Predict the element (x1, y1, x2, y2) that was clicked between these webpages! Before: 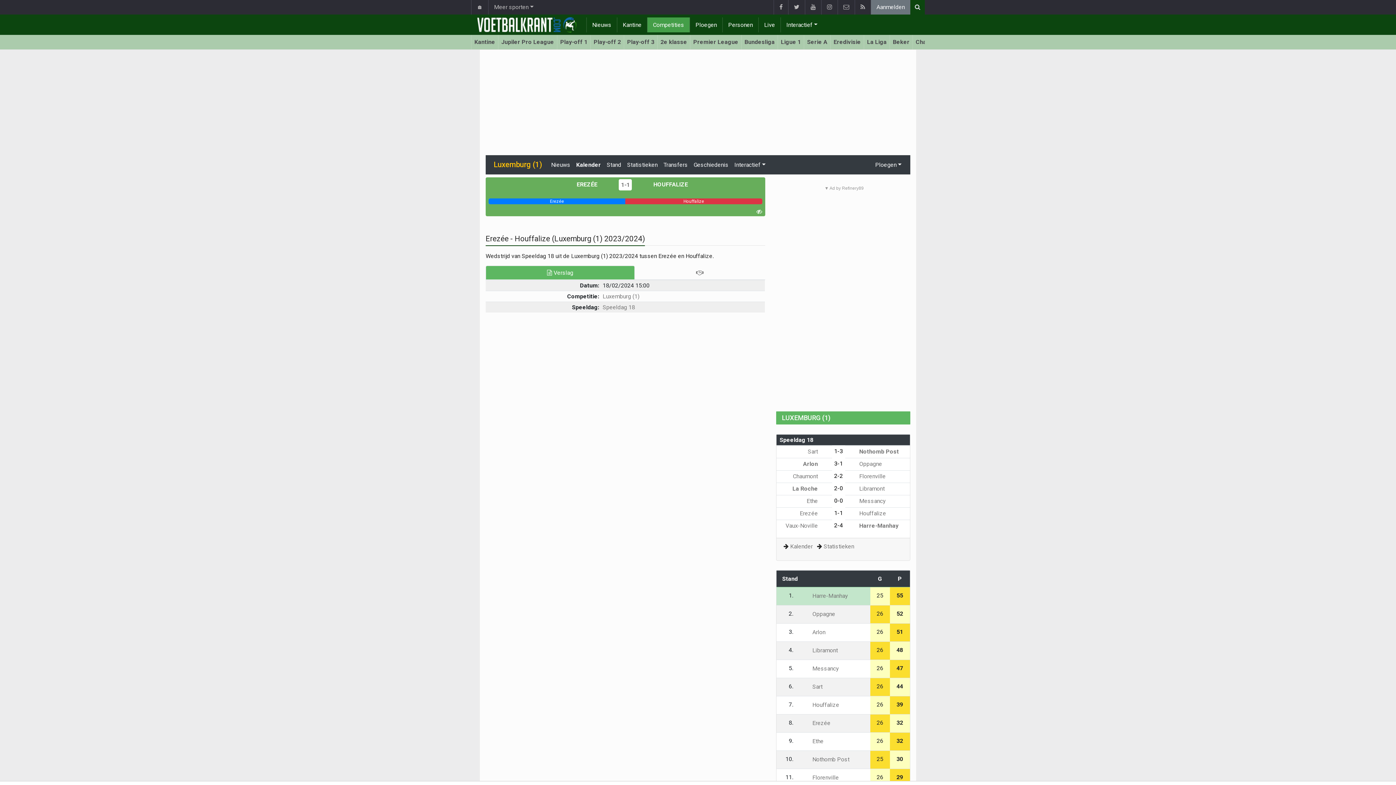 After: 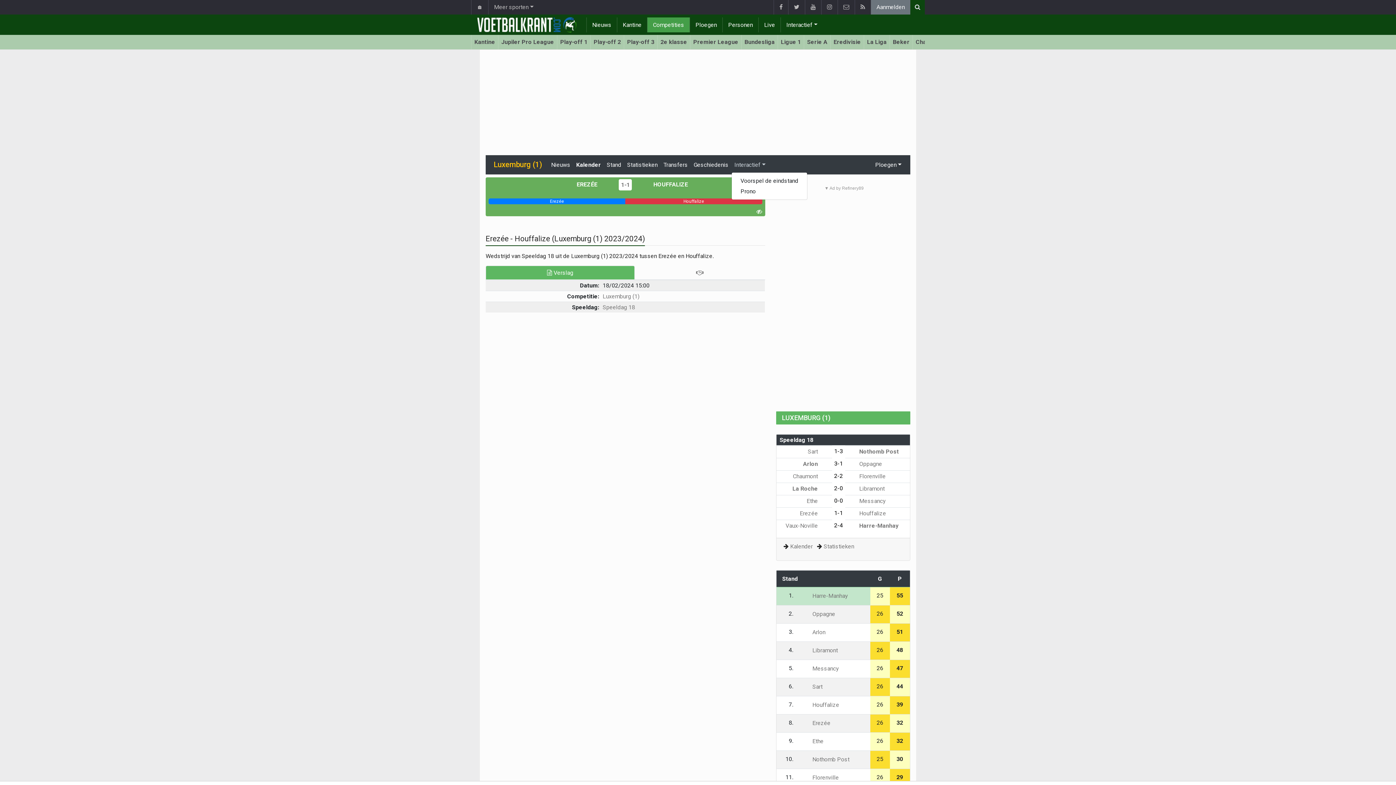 Action: label: Interactief bbox: (731, 158, 768, 171)